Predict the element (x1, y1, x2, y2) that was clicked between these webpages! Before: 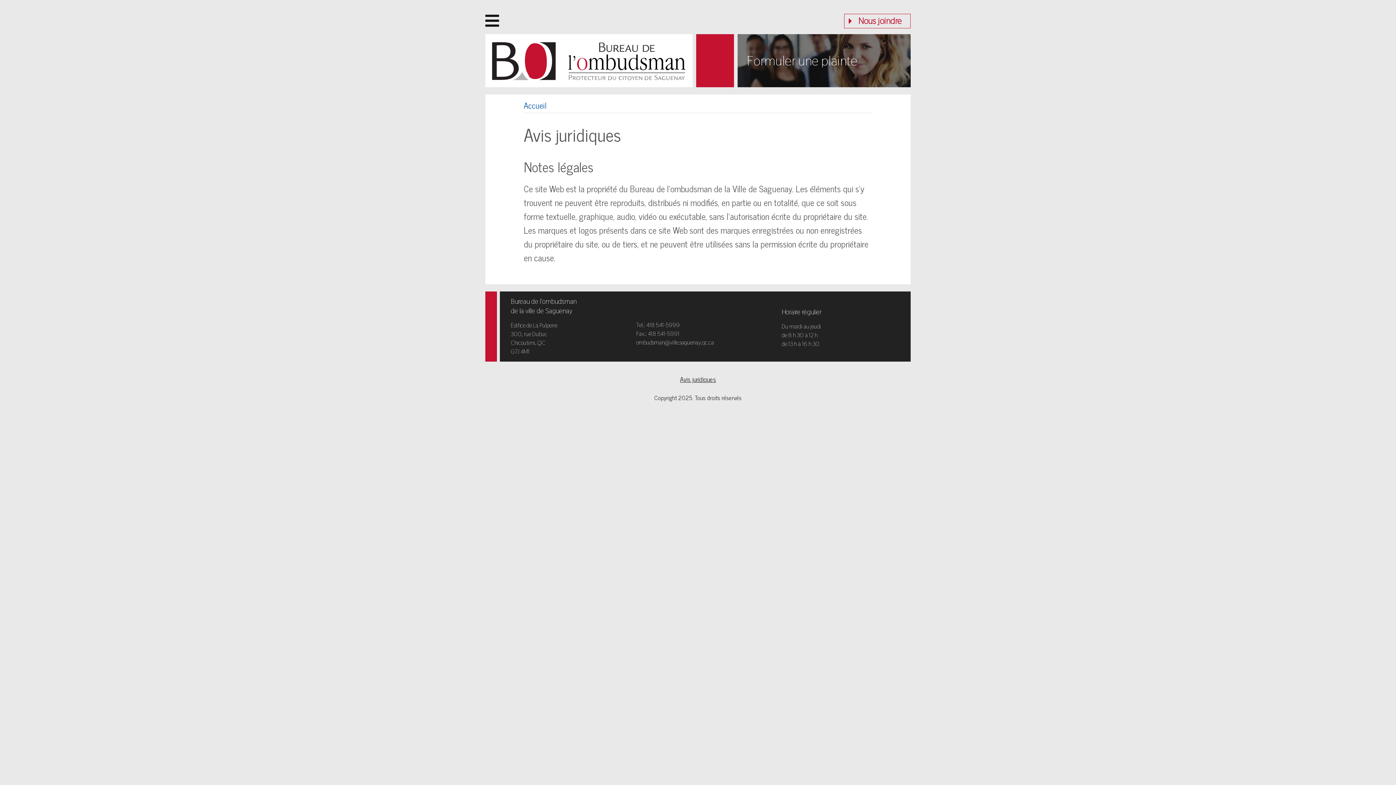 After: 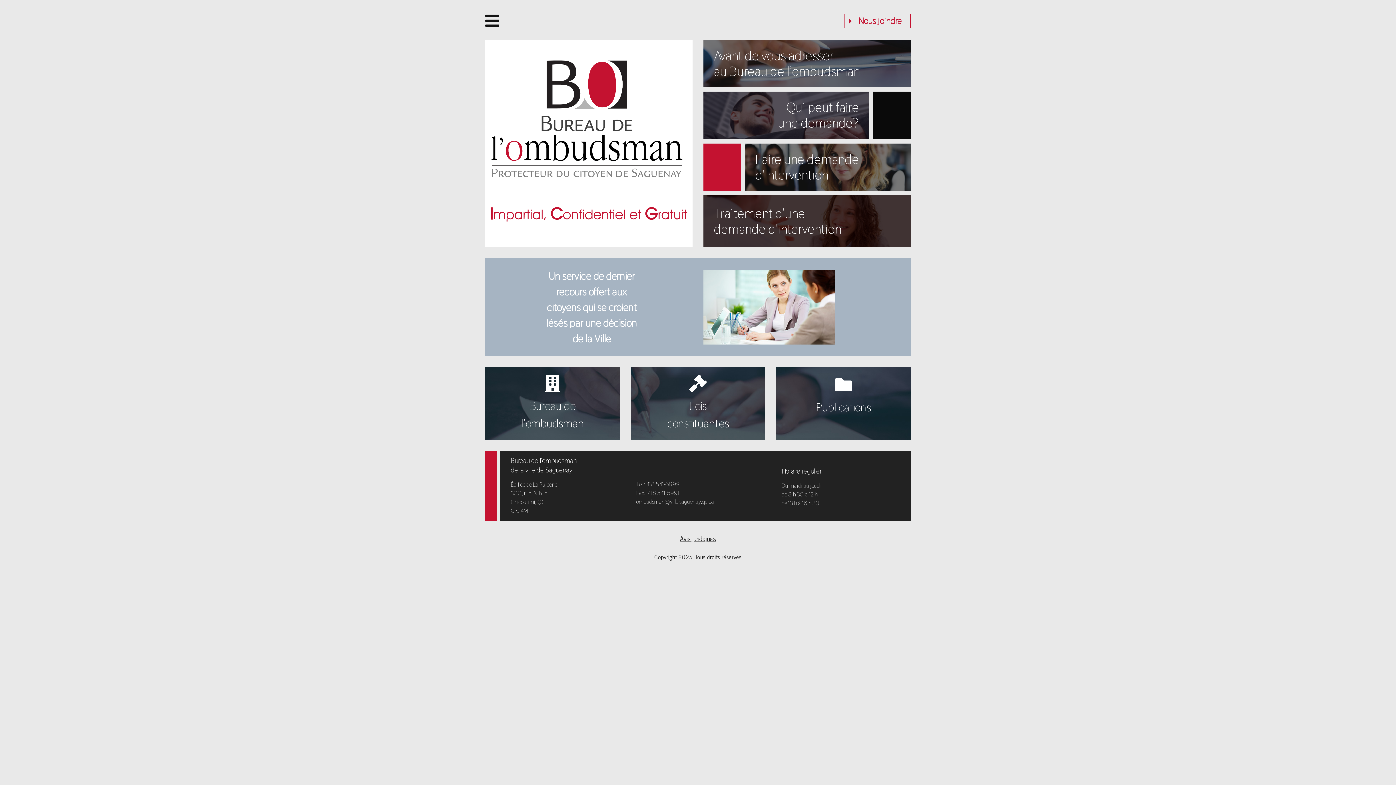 Action: bbox: (485, 56, 692, 64)